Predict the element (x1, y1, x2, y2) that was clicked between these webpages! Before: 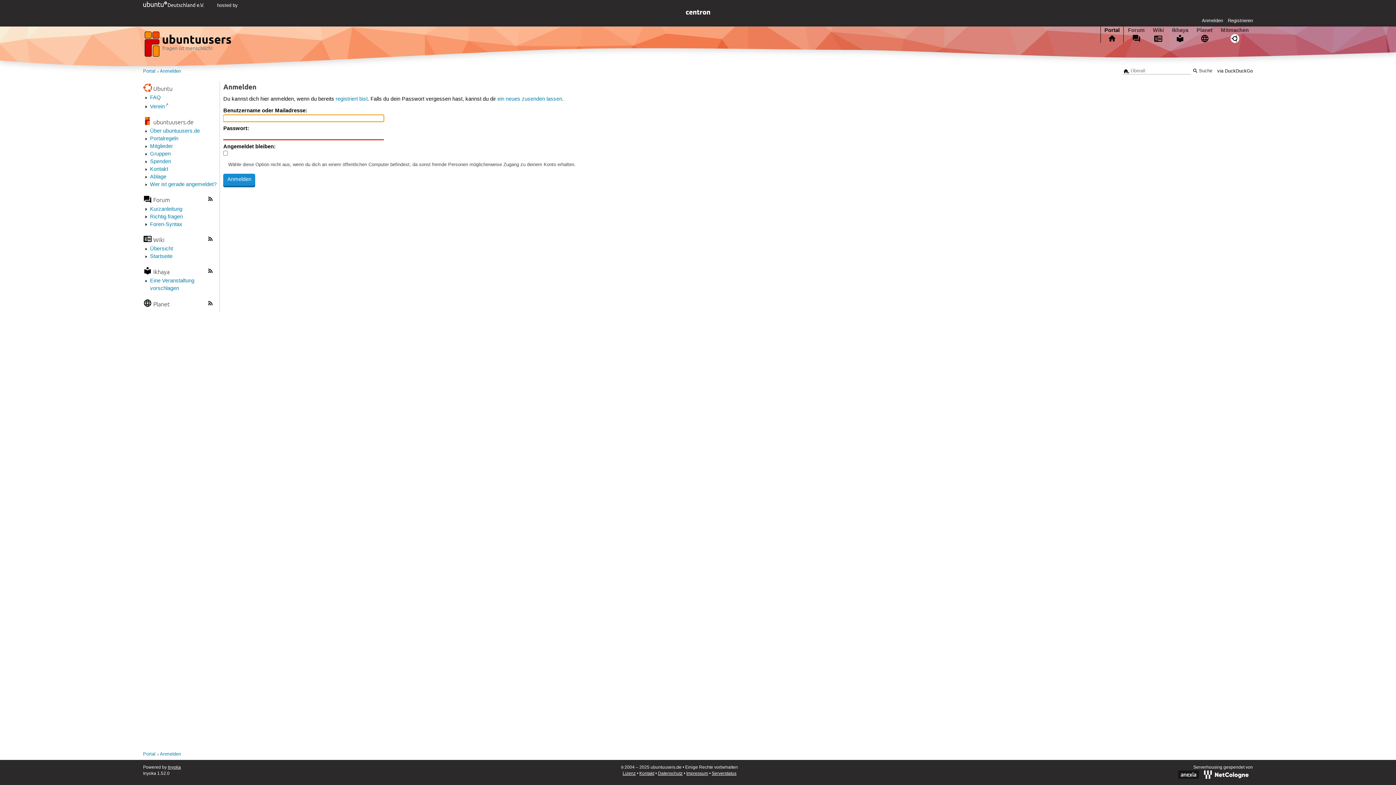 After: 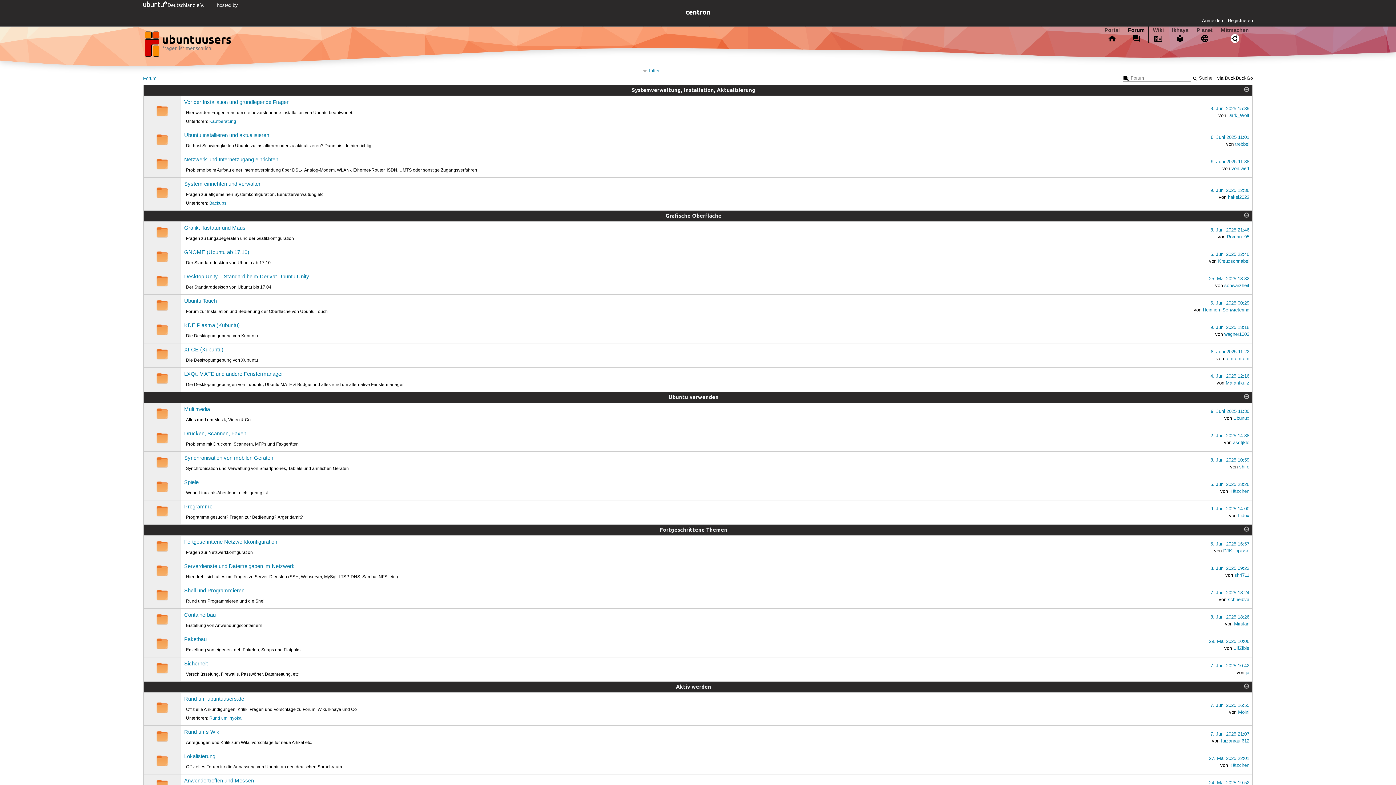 Action: label: Forum bbox: (1124, 26, 1148, 42)